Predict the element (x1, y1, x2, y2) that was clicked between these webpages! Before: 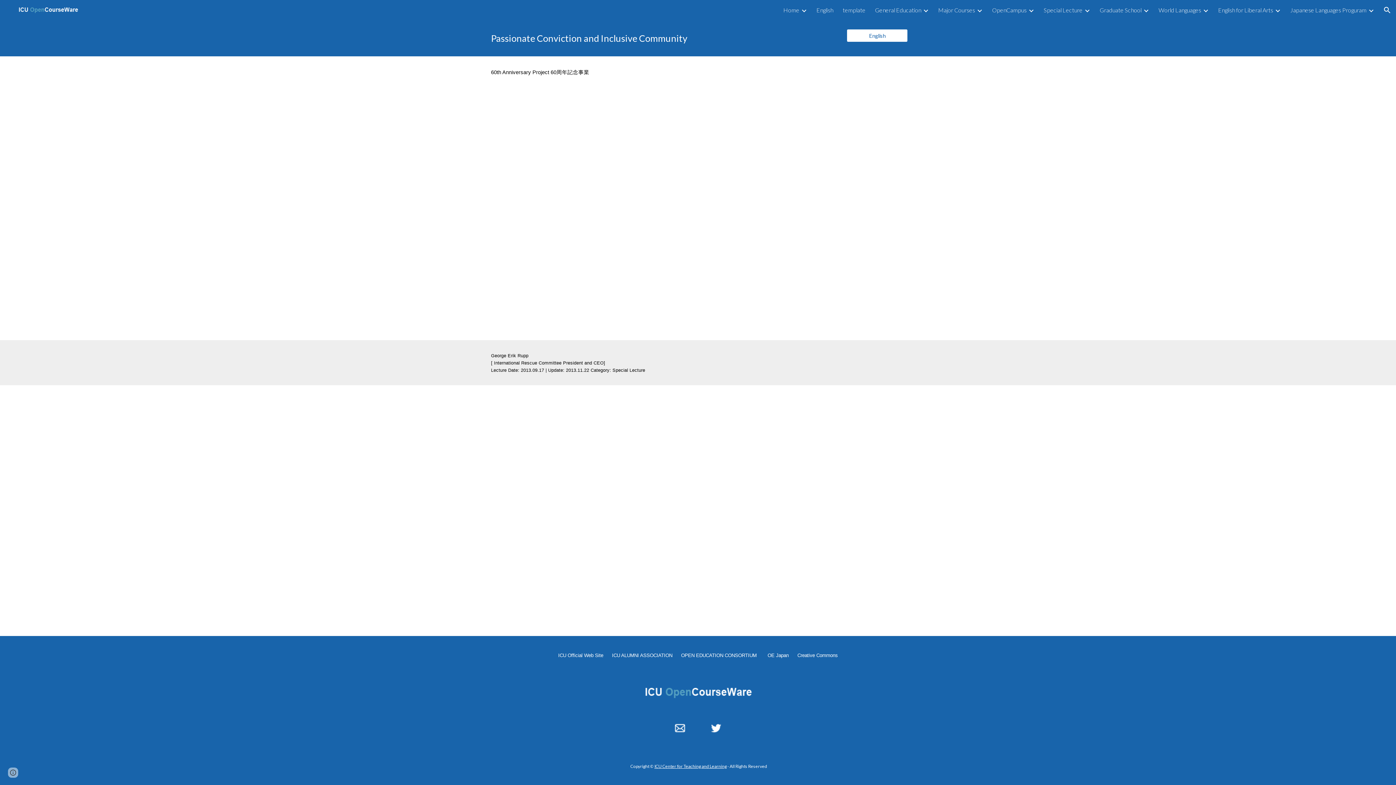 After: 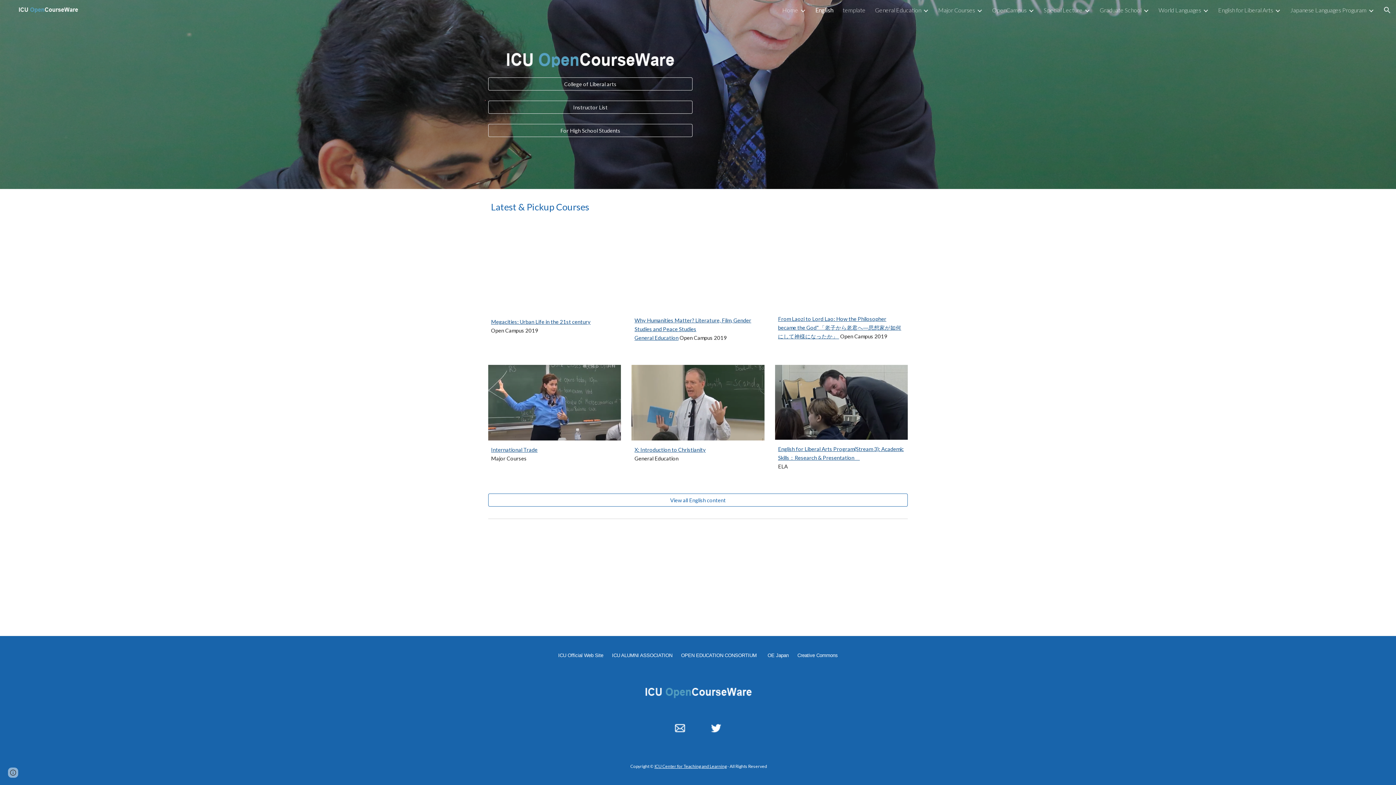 Action: label: English bbox: (847, 27, 907, 44)